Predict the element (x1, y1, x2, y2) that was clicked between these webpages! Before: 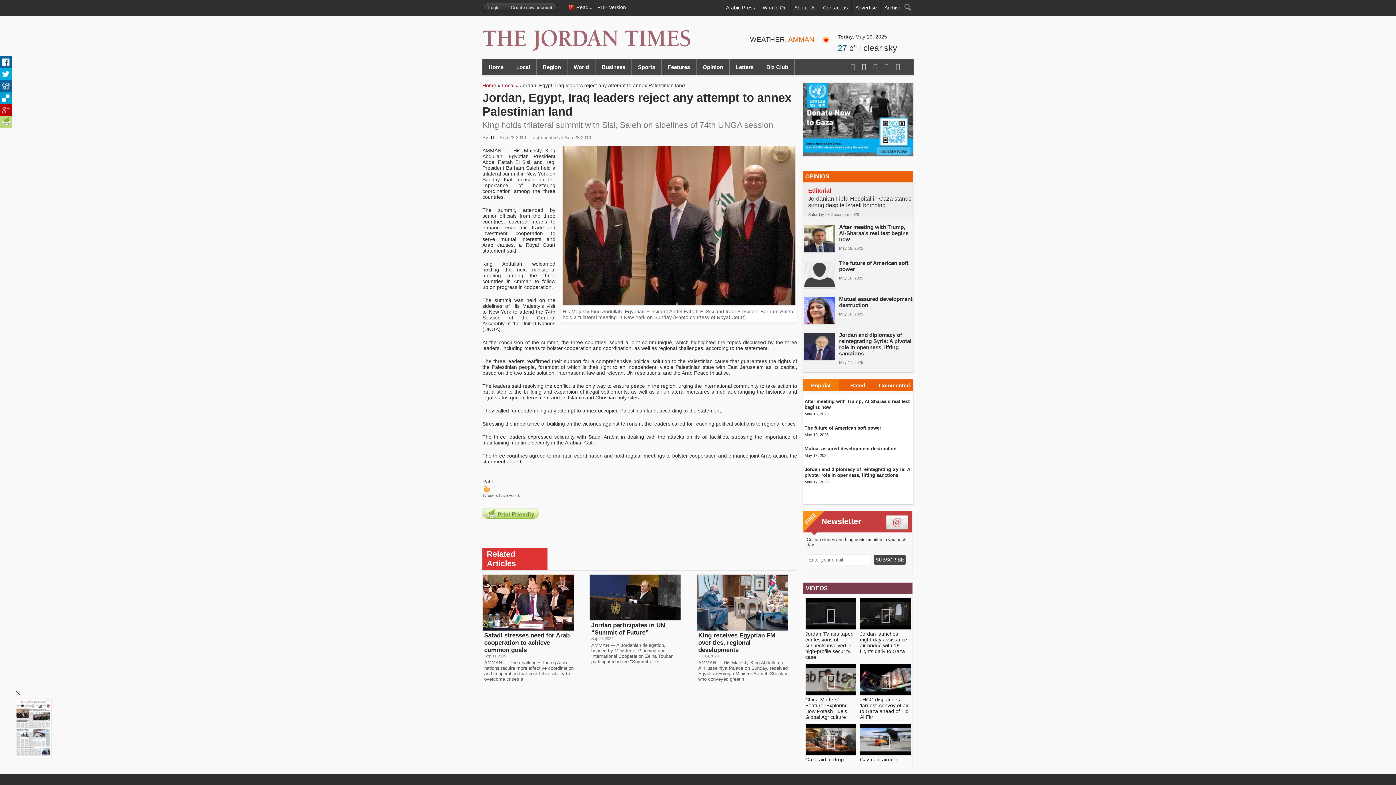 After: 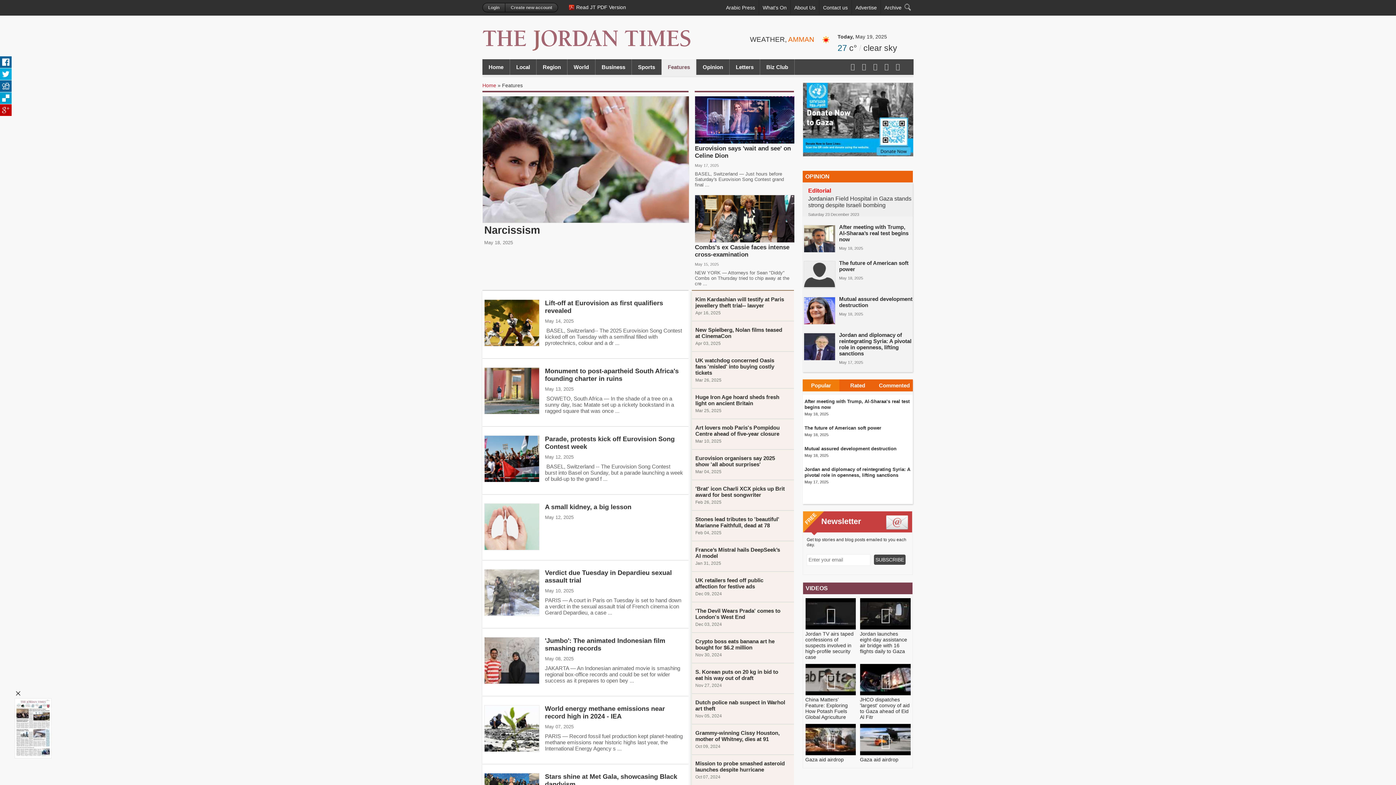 Action: bbox: (661, 59, 696, 74) label: Features